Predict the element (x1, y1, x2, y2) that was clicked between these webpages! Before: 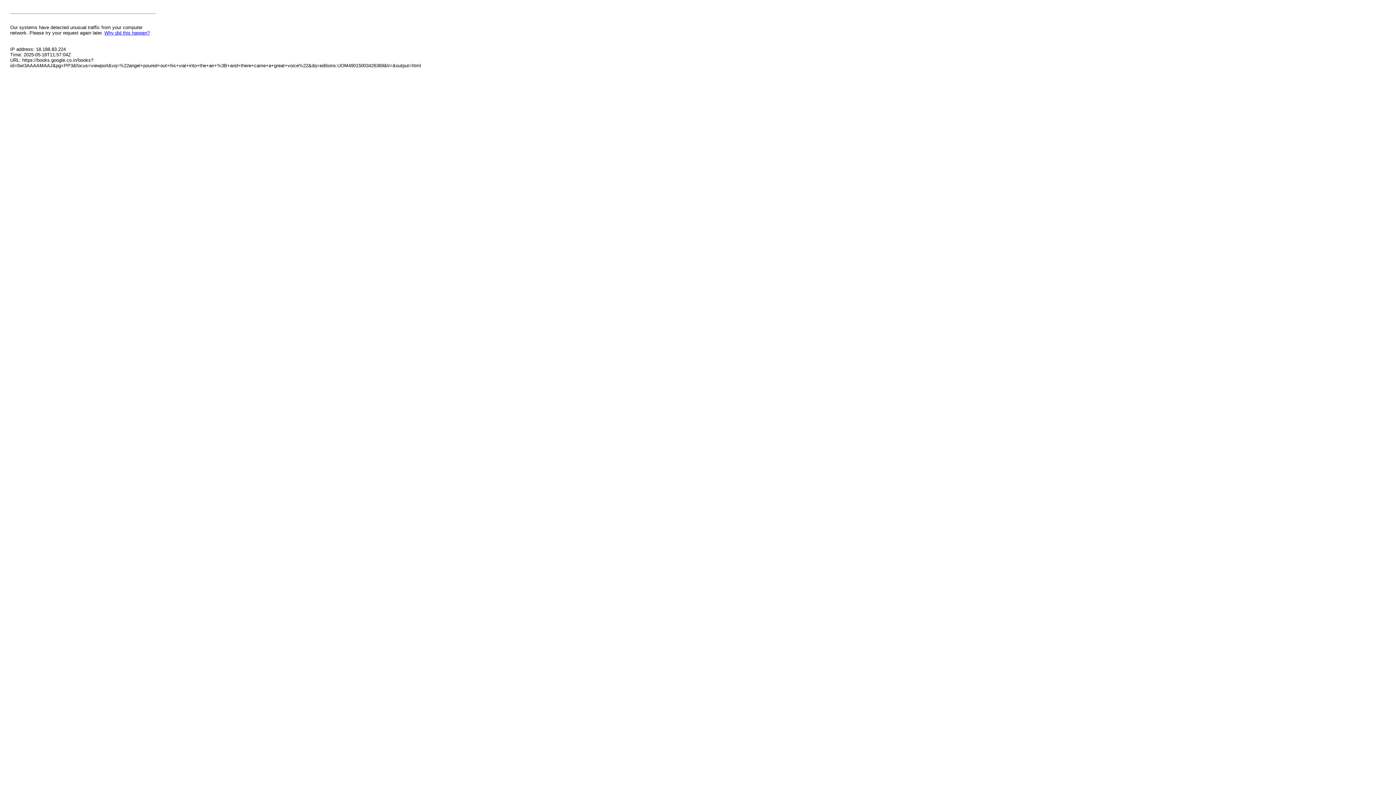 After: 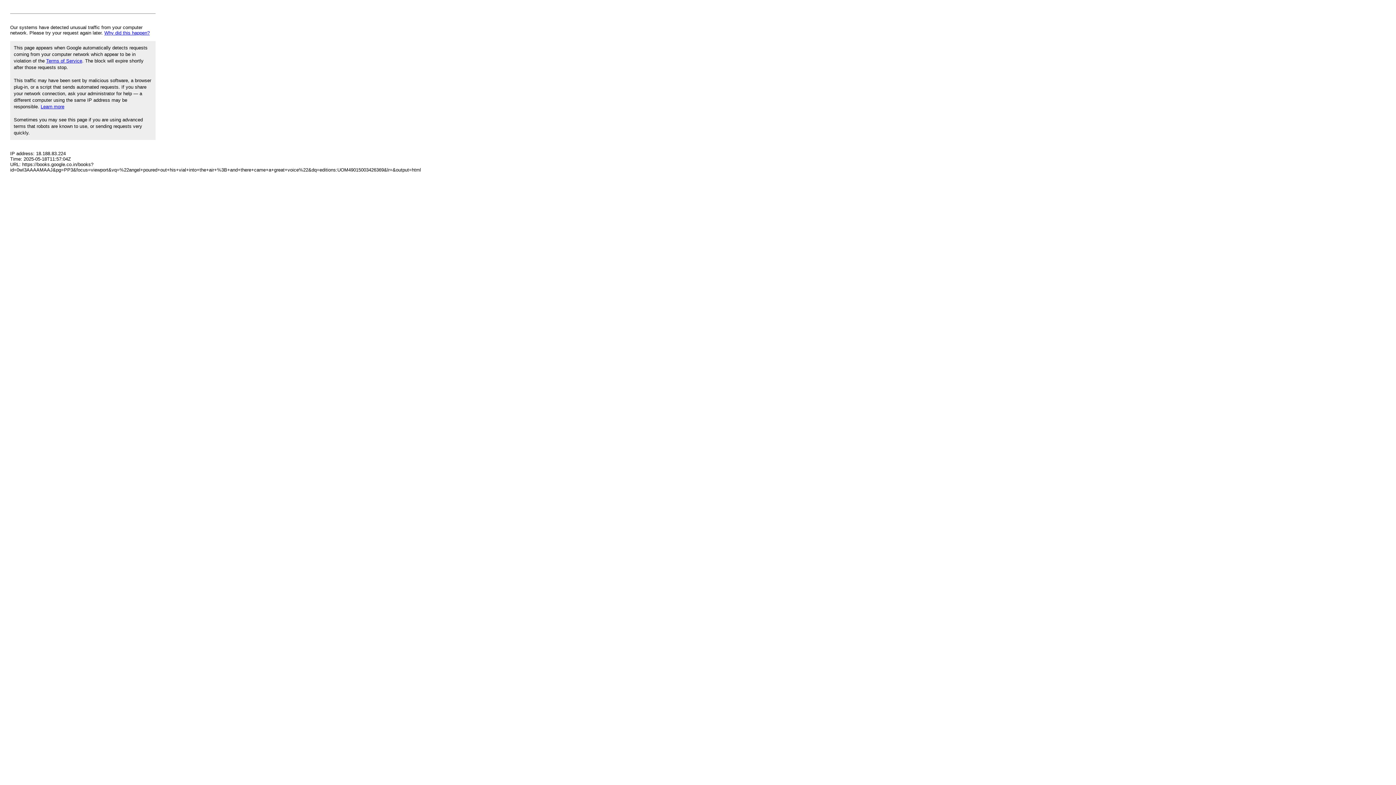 Action: bbox: (104, 30, 149, 35) label: Why did this happen?